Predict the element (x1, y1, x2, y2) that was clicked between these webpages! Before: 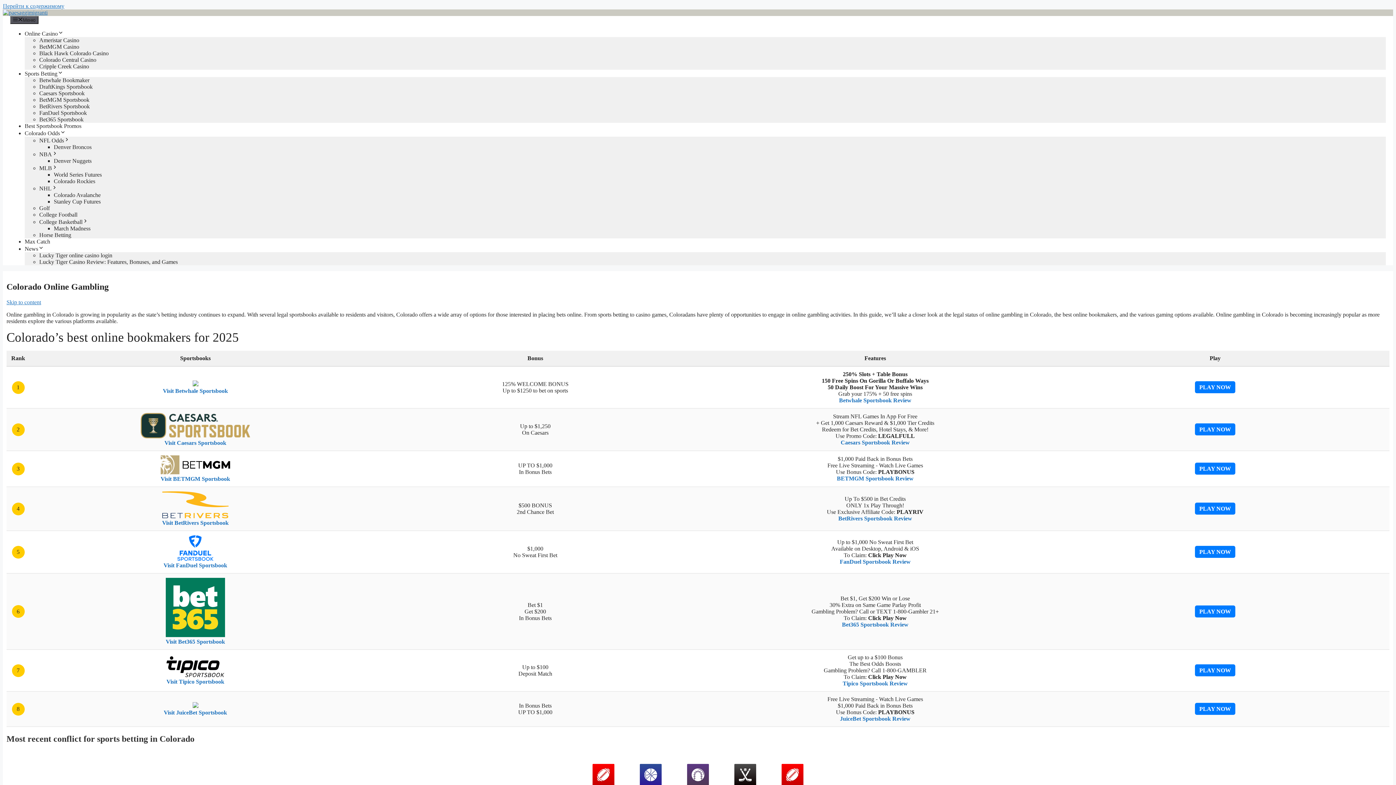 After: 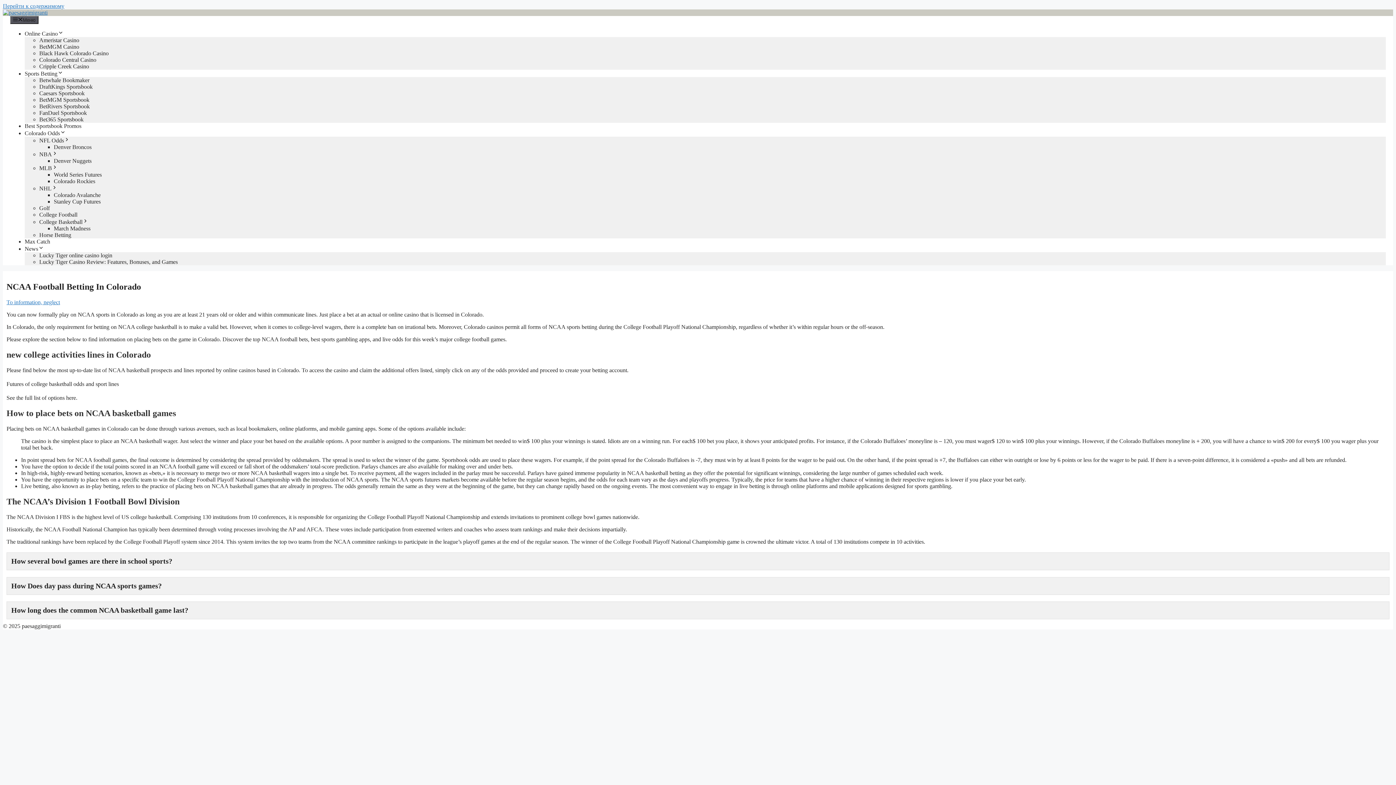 Action: bbox: (781, 764, 803, 791)